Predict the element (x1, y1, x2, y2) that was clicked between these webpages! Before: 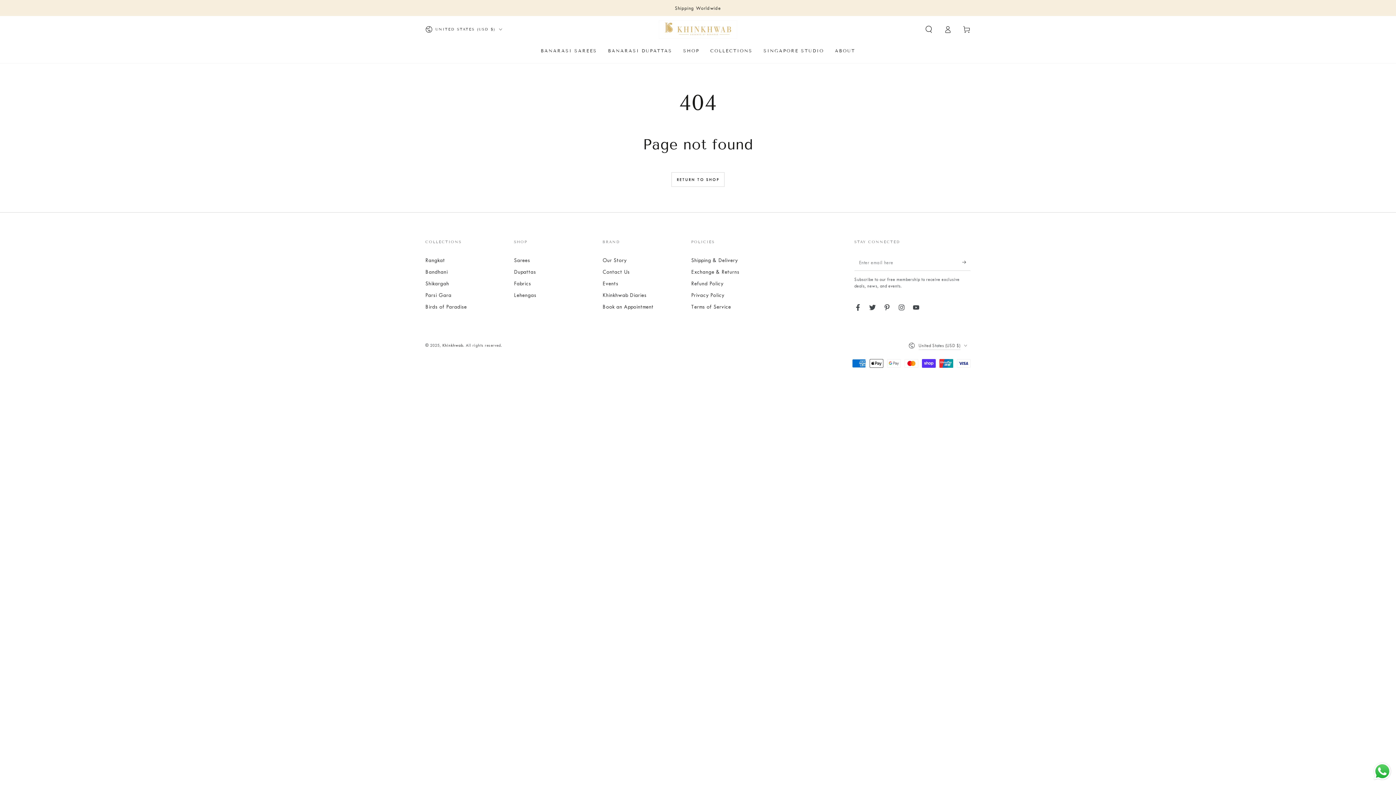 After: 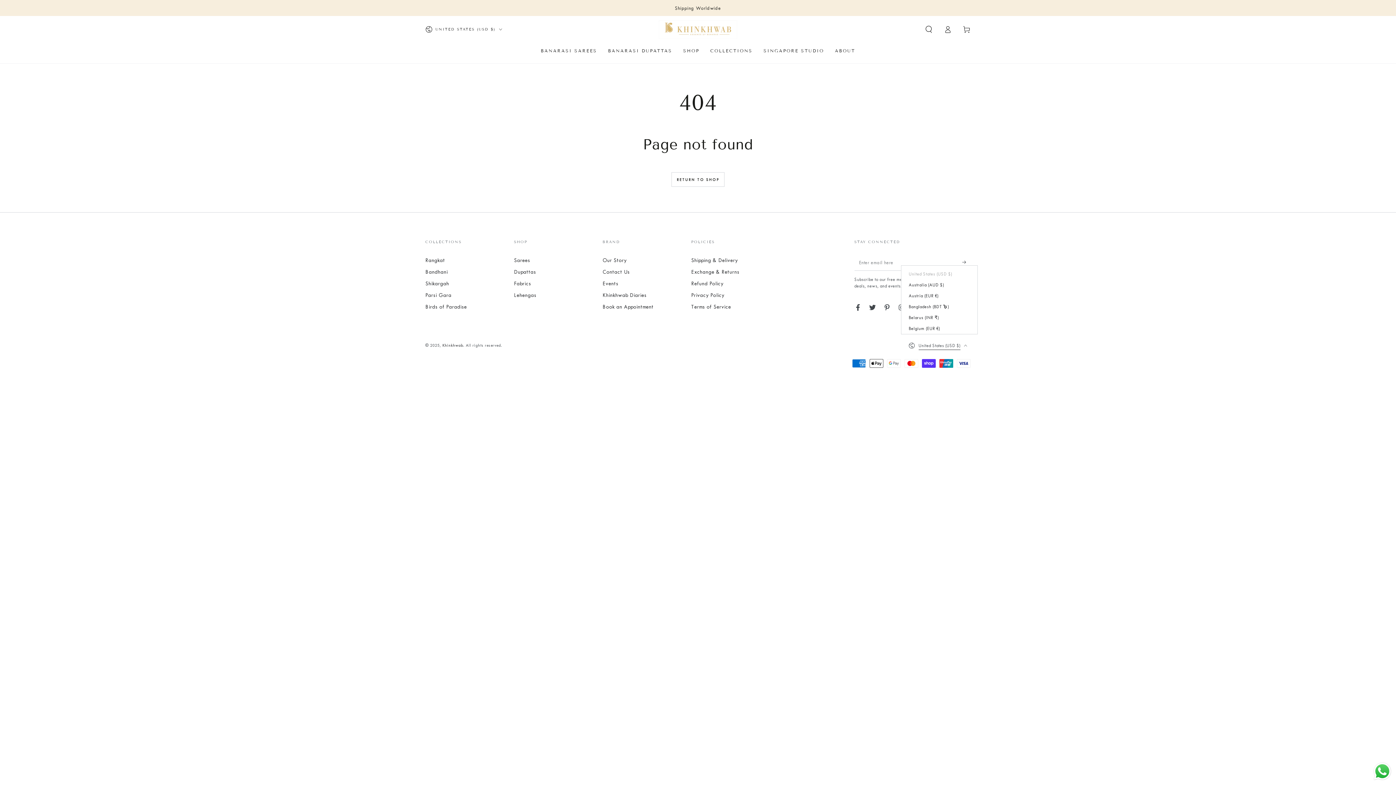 Action: bbox: (908, 338, 970, 353) label: United States (USD $)